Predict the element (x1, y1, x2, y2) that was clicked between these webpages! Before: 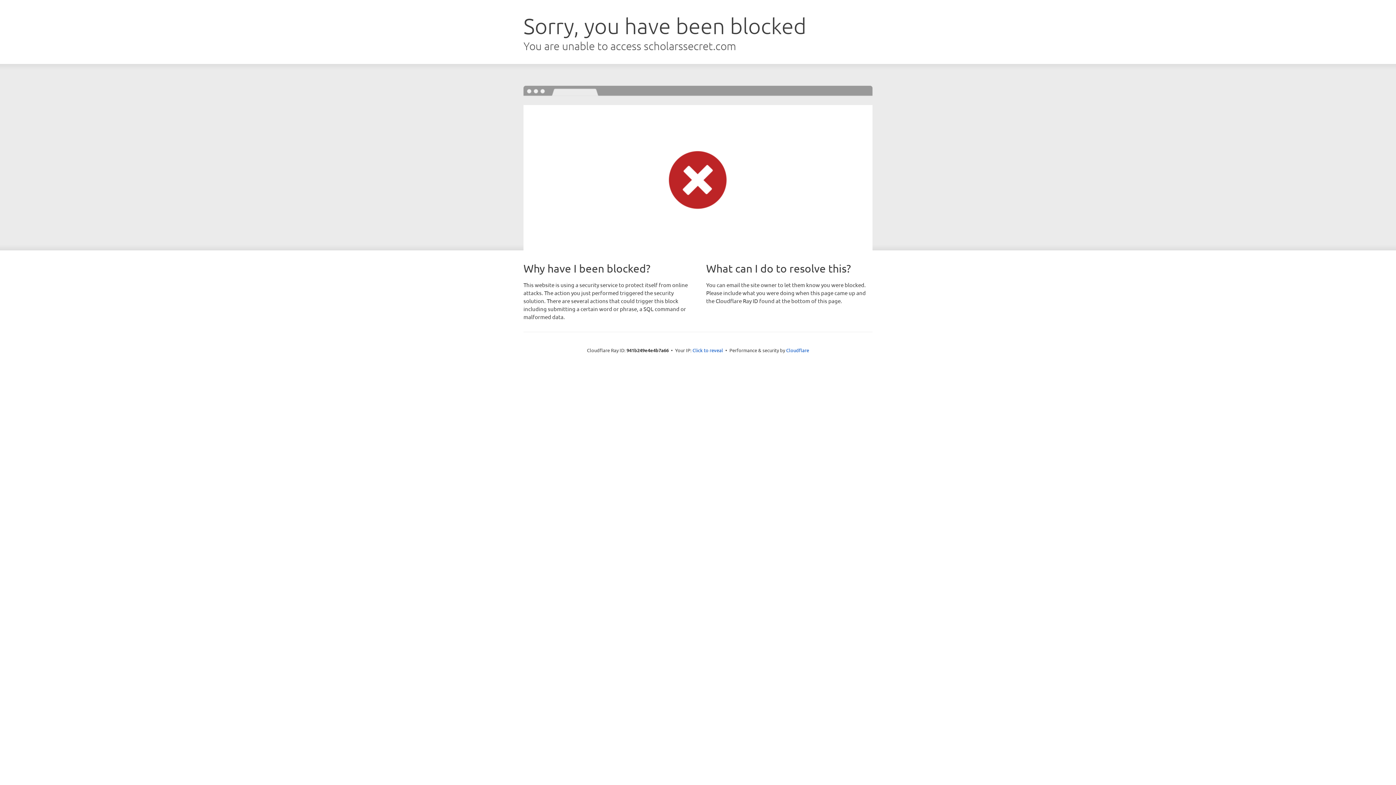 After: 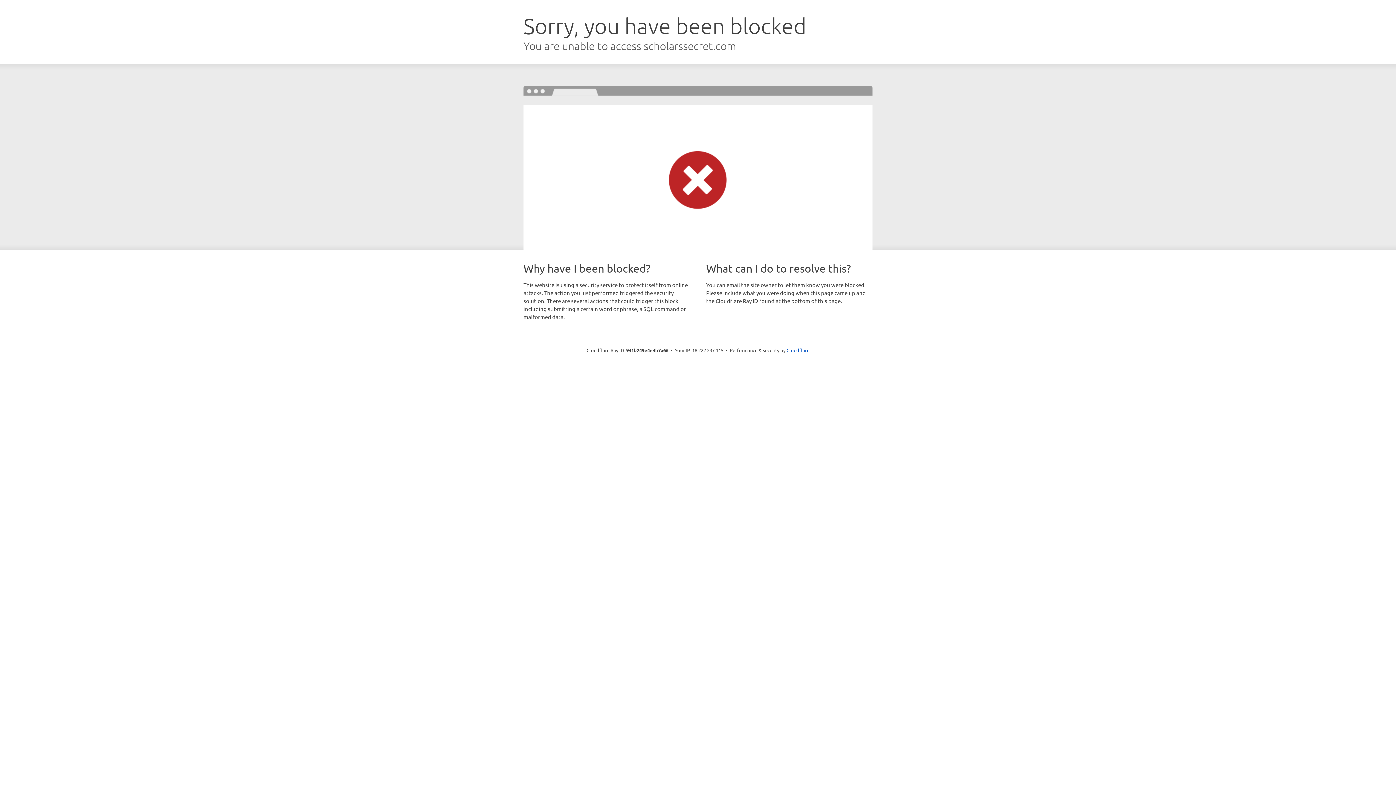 Action: bbox: (692, 346, 723, 353) label: Click to reveal